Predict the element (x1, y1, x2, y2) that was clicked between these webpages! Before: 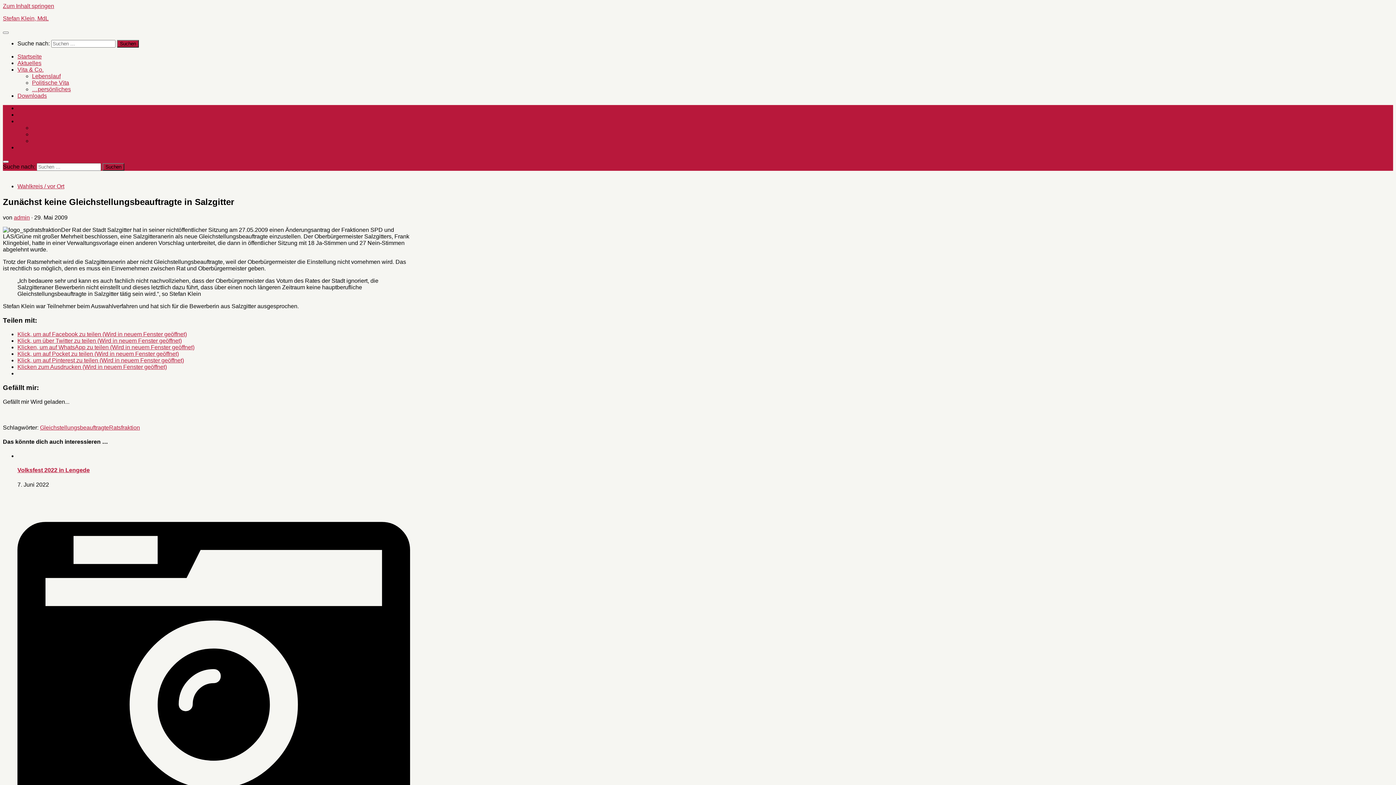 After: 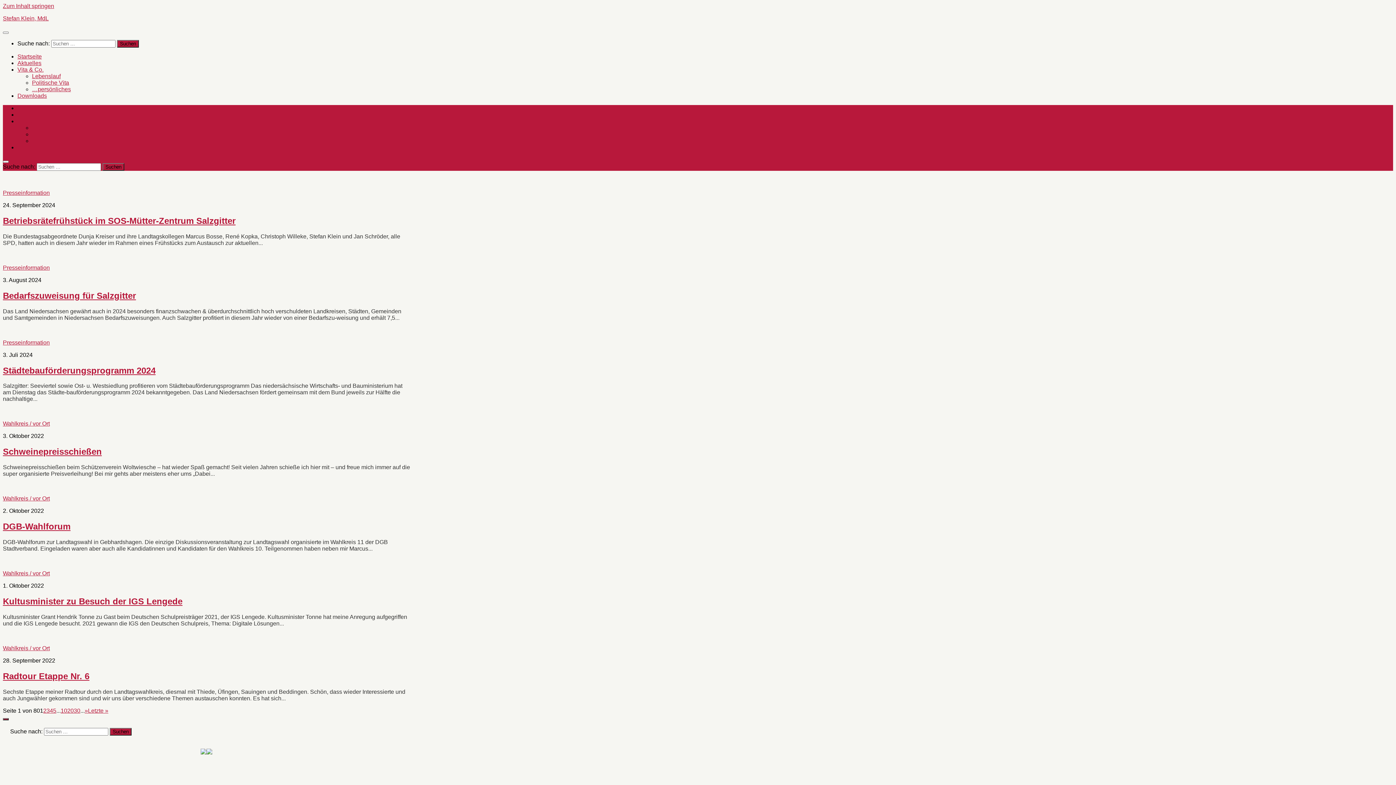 Action: label: Startseite bbox: (17, 53, 41, 59)